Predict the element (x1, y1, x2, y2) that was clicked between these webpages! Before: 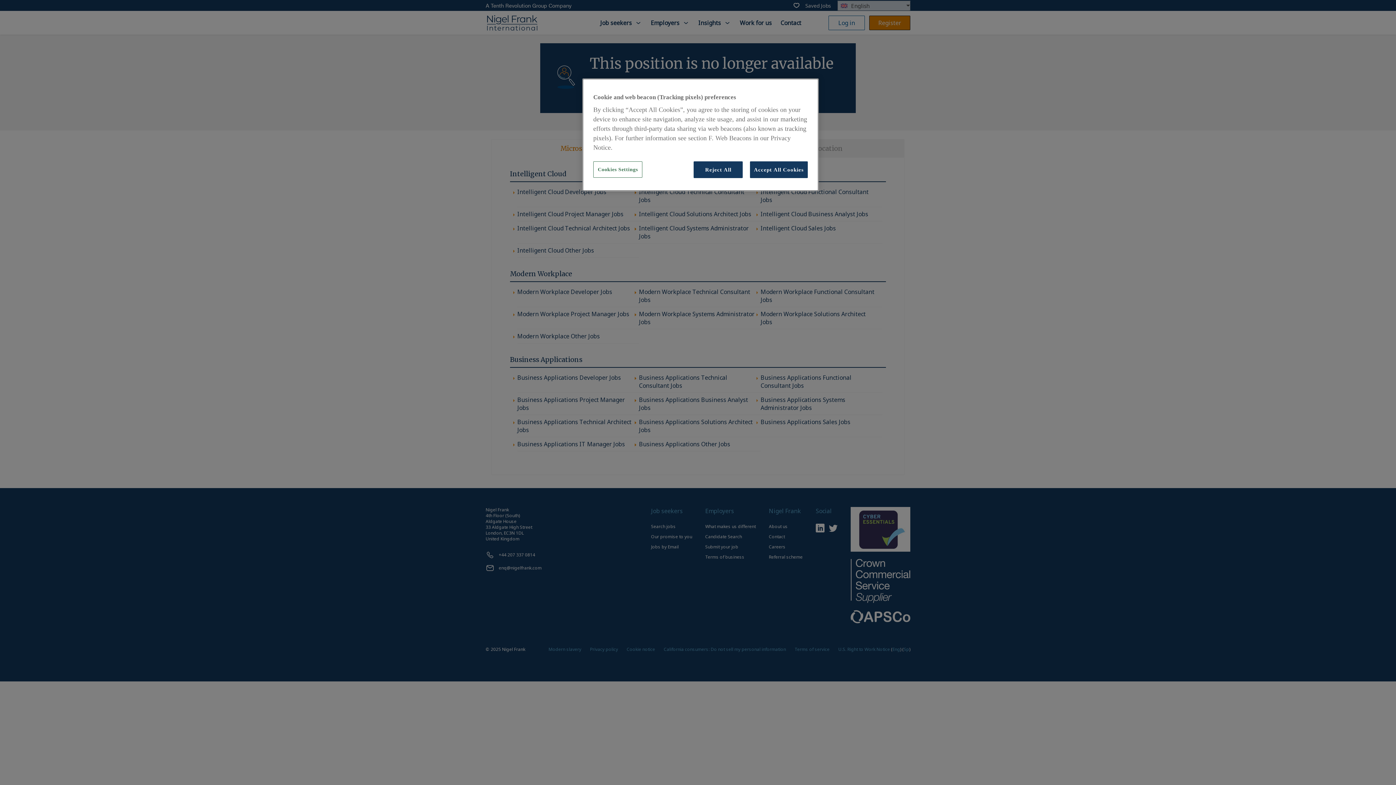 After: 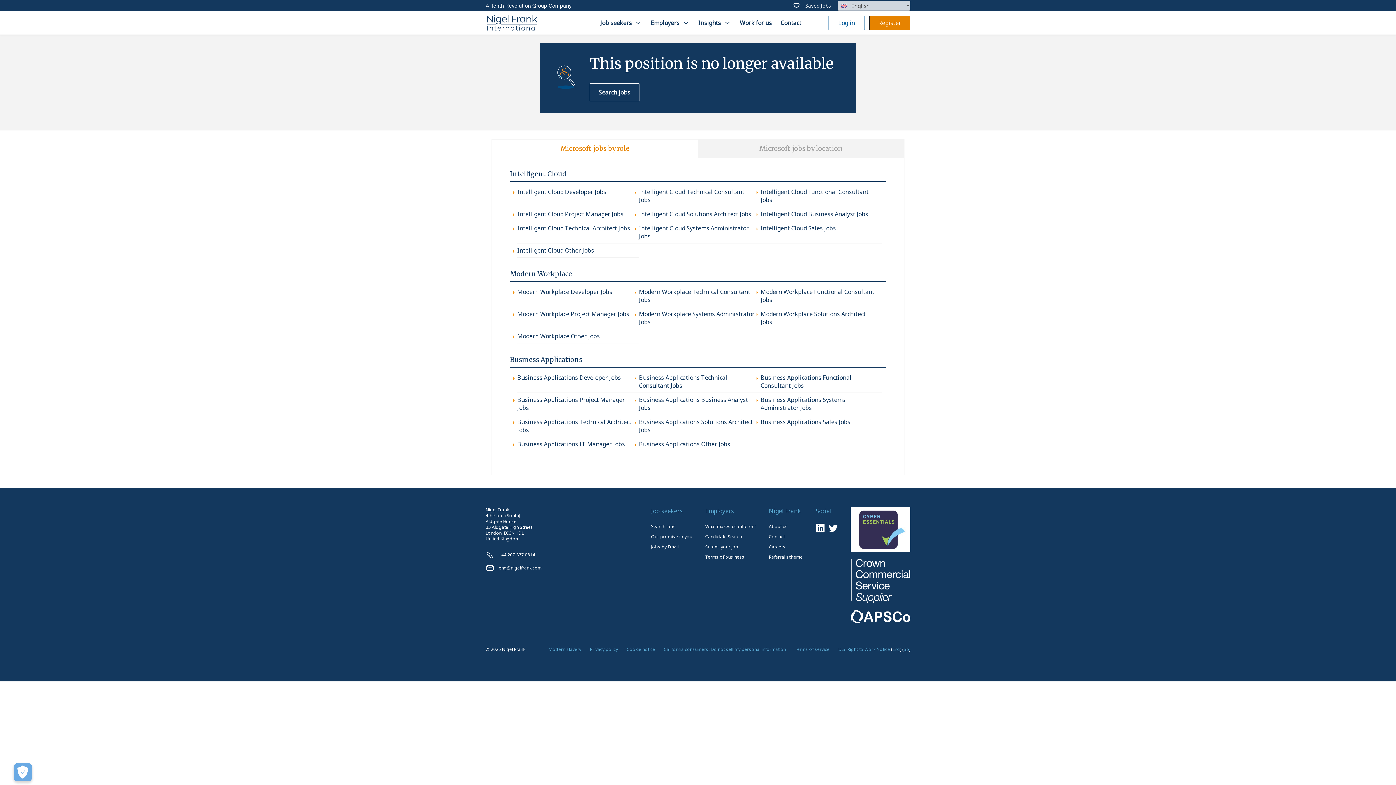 Action: label: Reject All bbox: (693, 161, 743, 178)